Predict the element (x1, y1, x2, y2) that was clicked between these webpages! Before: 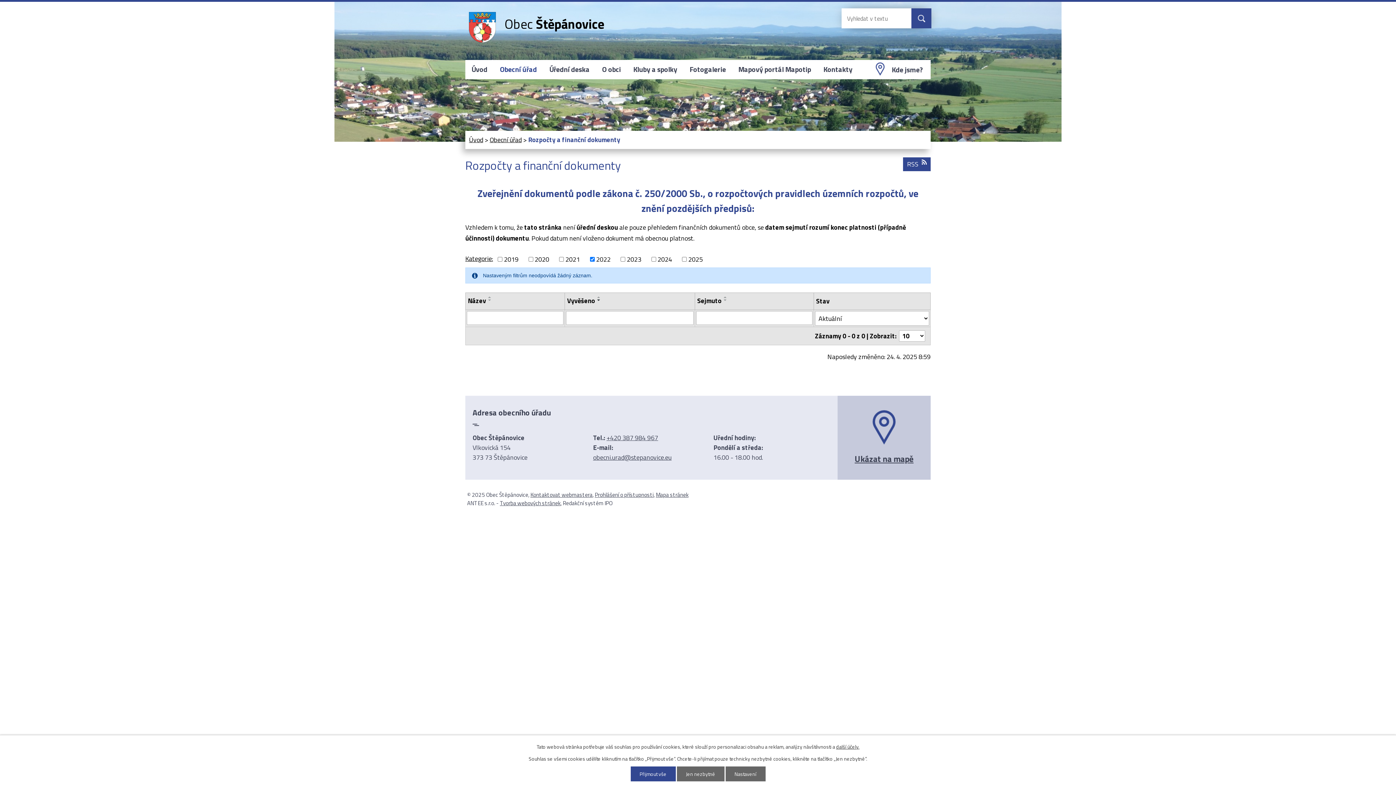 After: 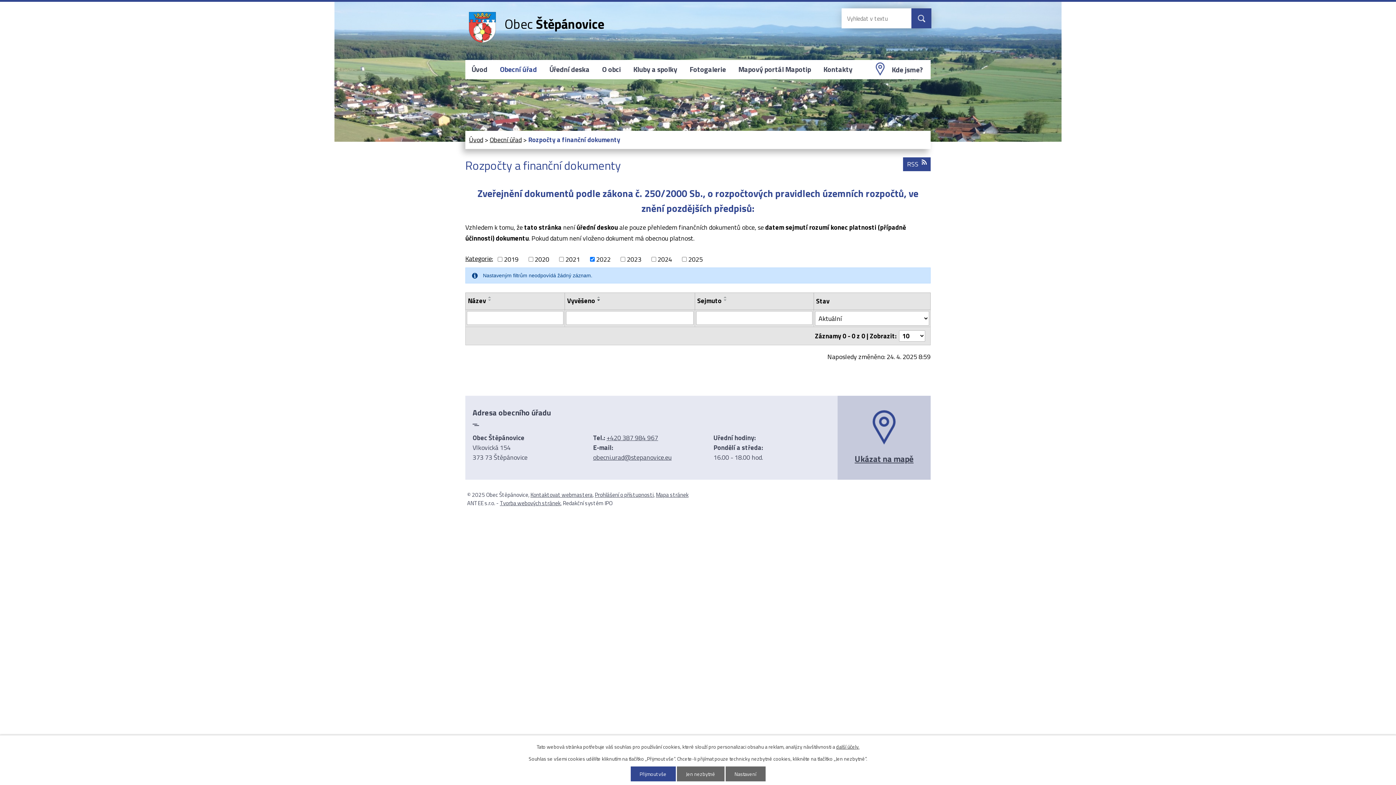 Action: label: Vyvěšeno bbox: (567, 296, 595, 305)